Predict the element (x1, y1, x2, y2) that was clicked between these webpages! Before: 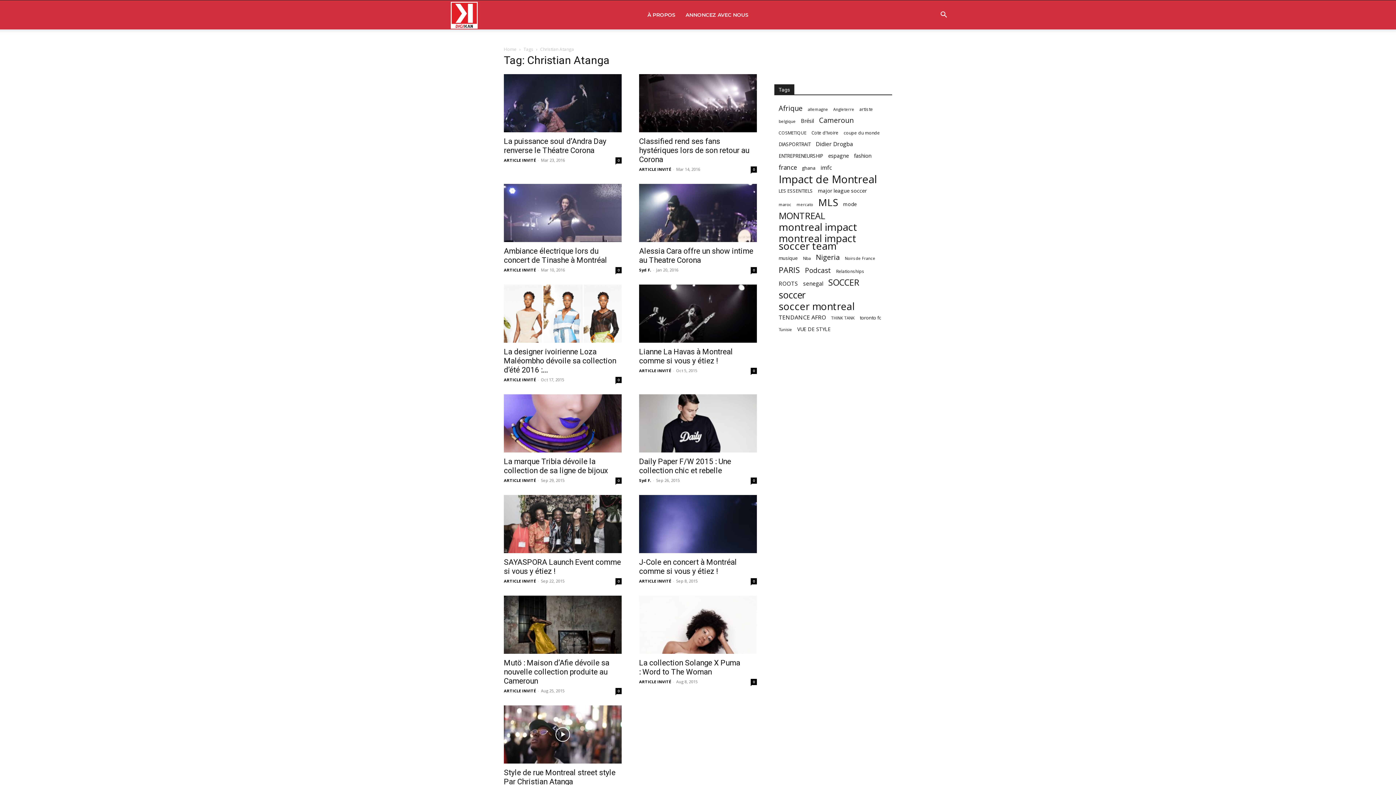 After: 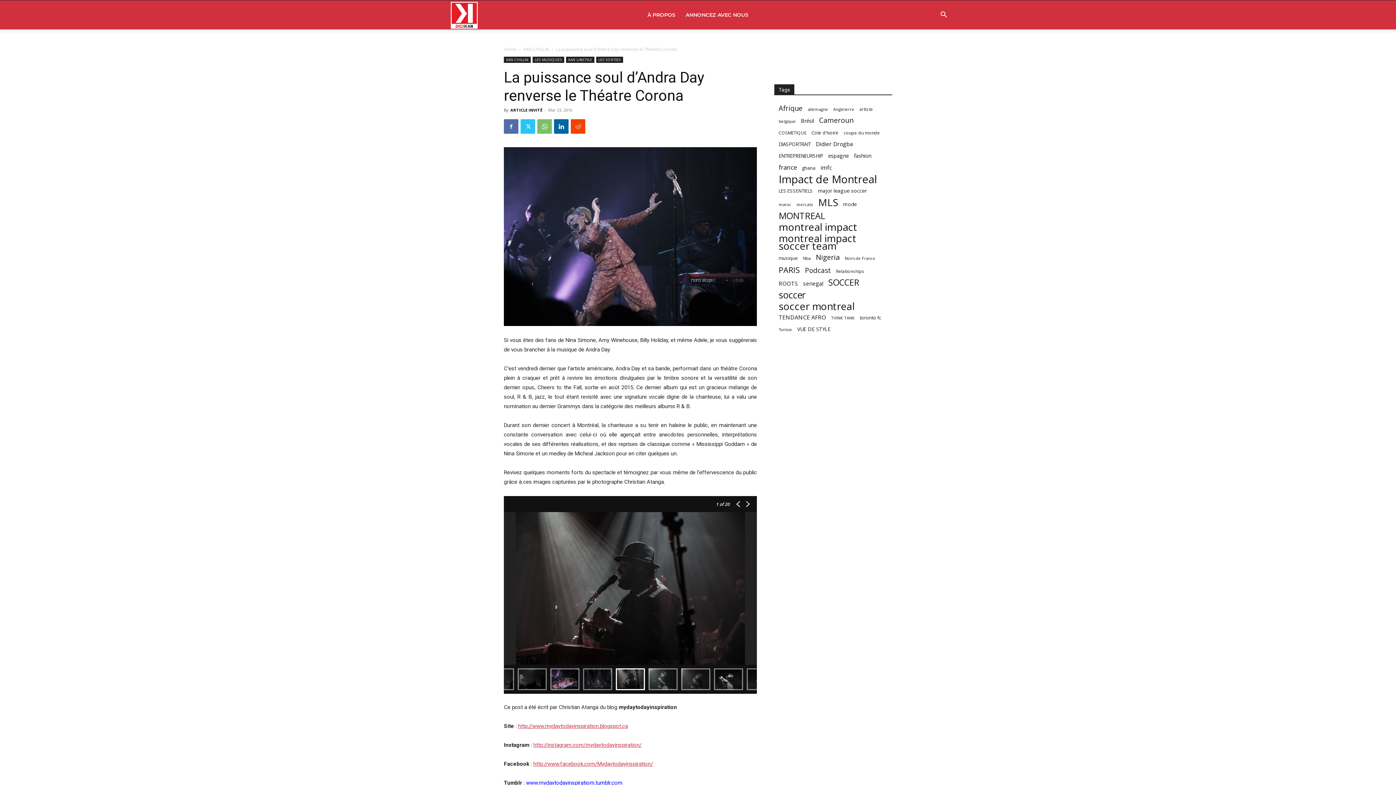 Action: bbox: (615, 157, 621, 163) label: 0